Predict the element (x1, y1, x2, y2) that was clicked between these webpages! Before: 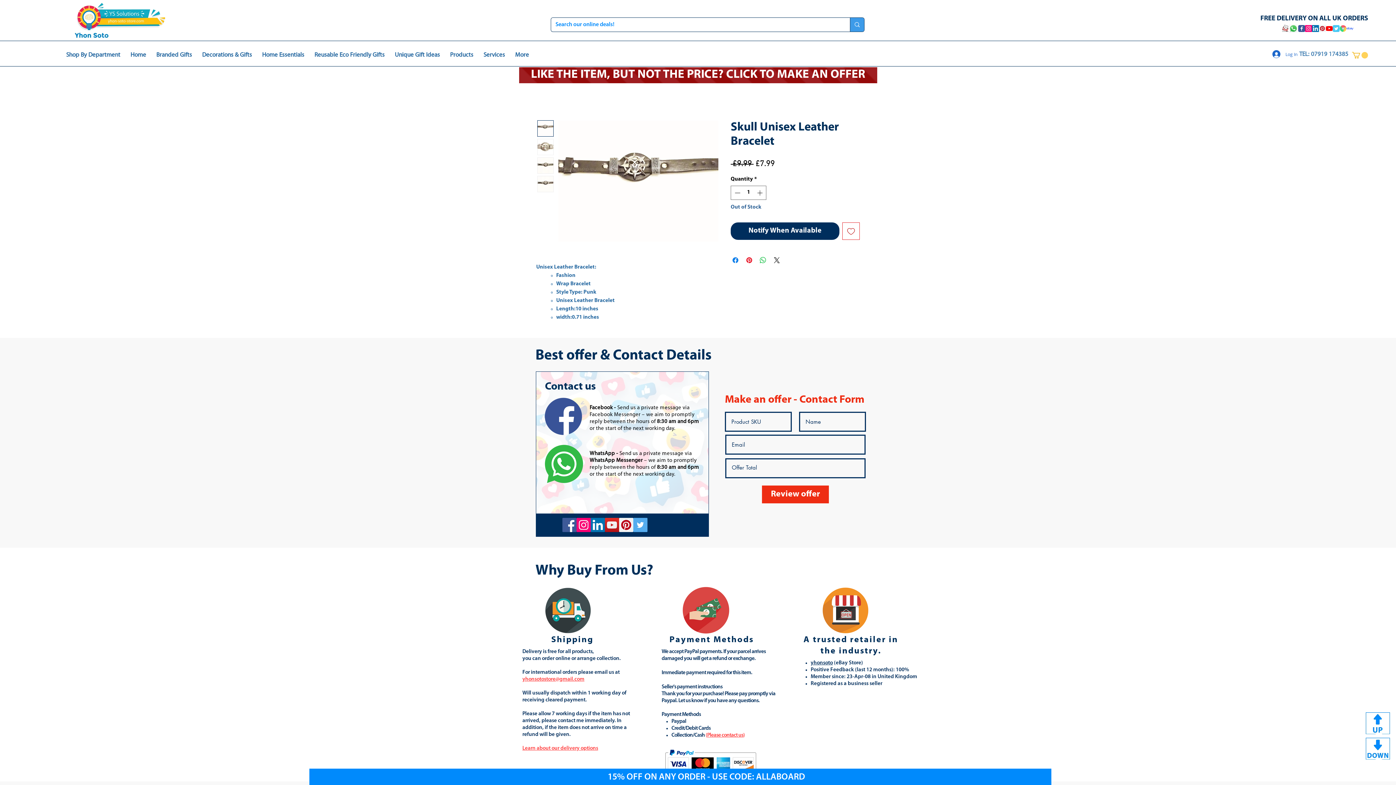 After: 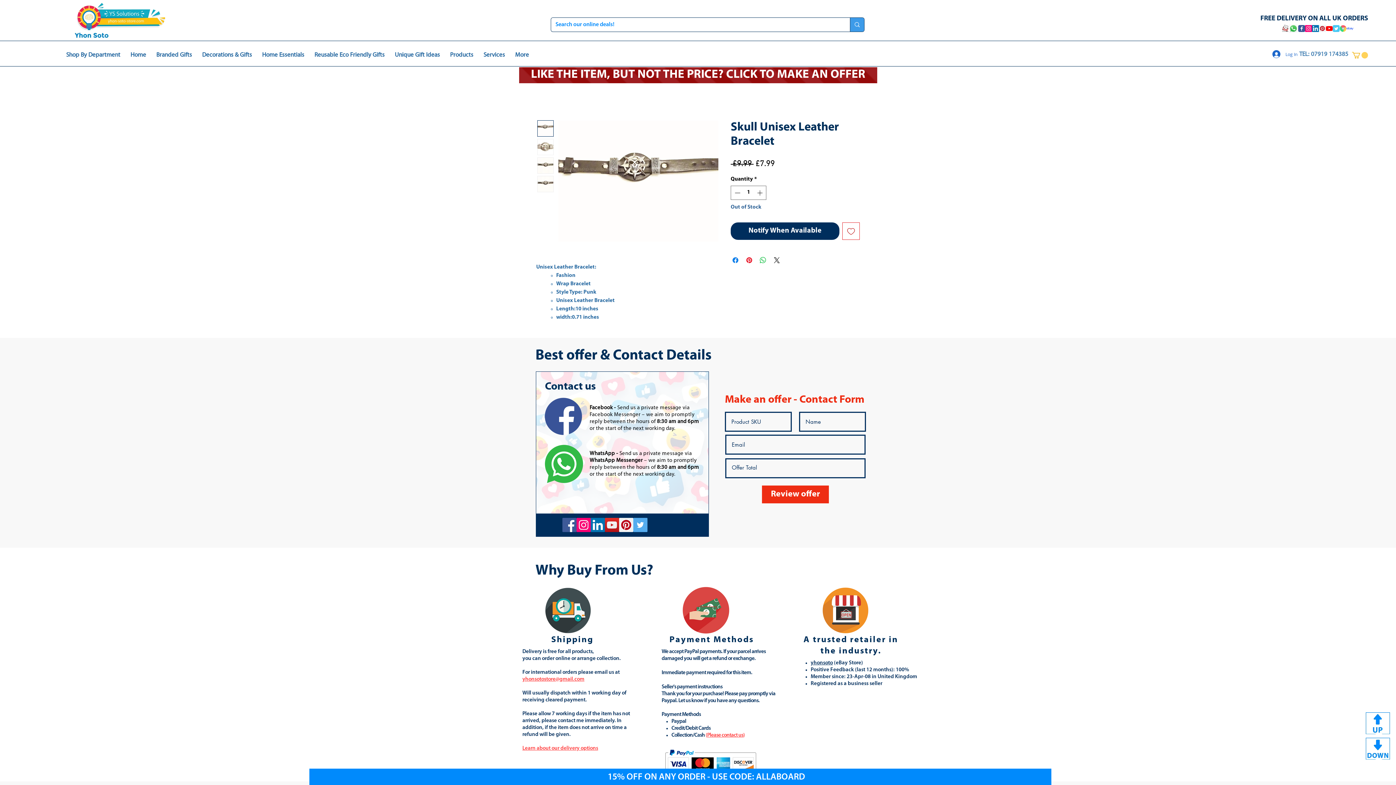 Action: bbox: (810, 660, 833, 666) label: yhonsoto